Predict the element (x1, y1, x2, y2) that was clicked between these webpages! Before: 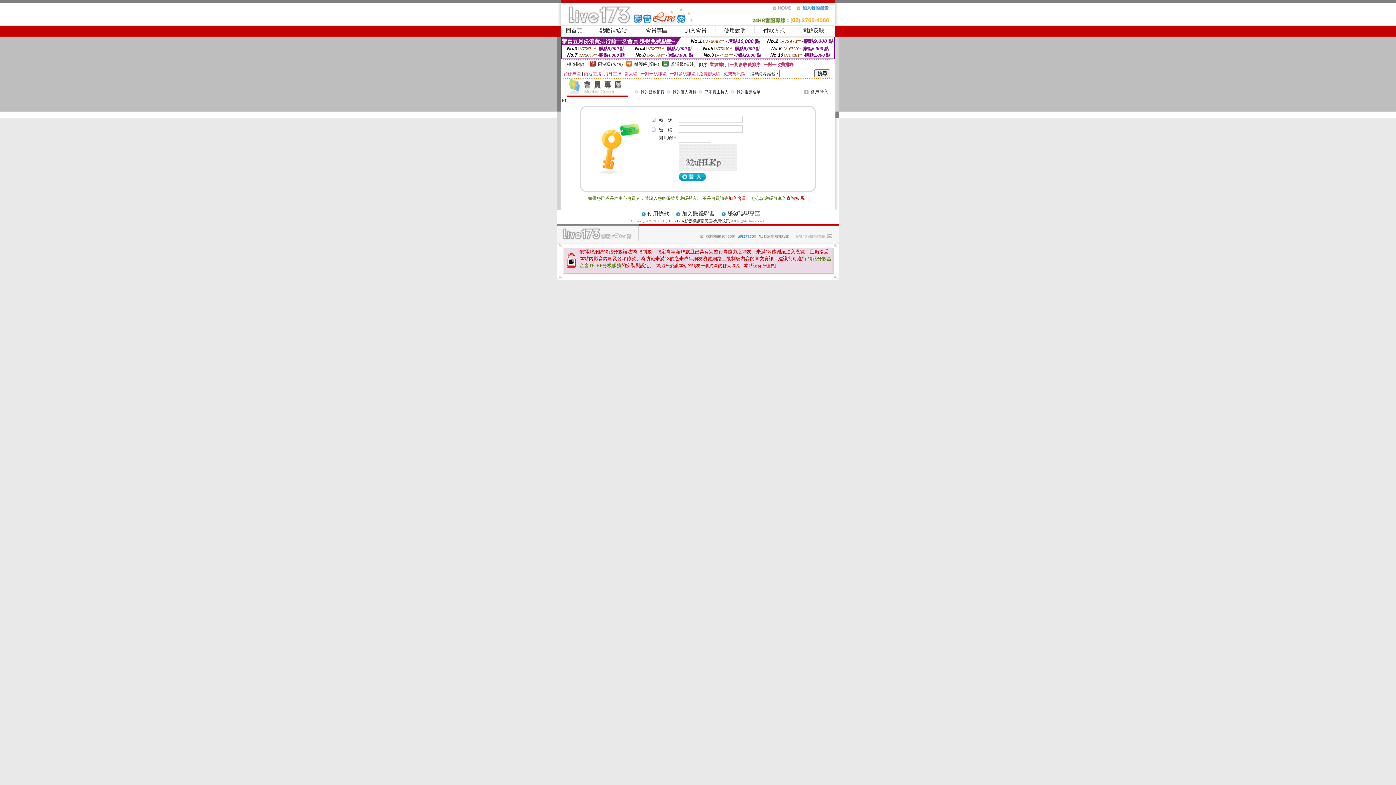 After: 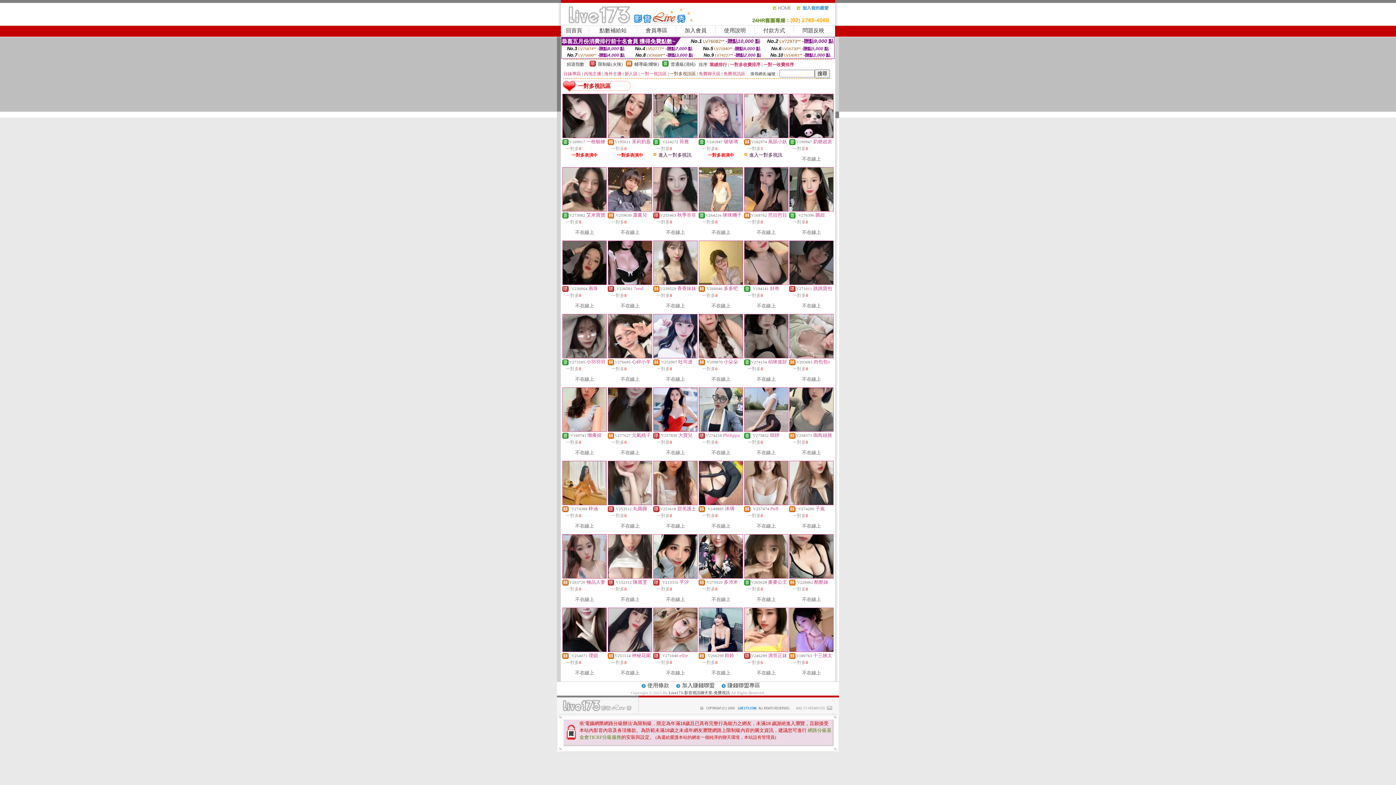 Action: bbox: (669, 71, 696, 76) label: 一對多視訊區